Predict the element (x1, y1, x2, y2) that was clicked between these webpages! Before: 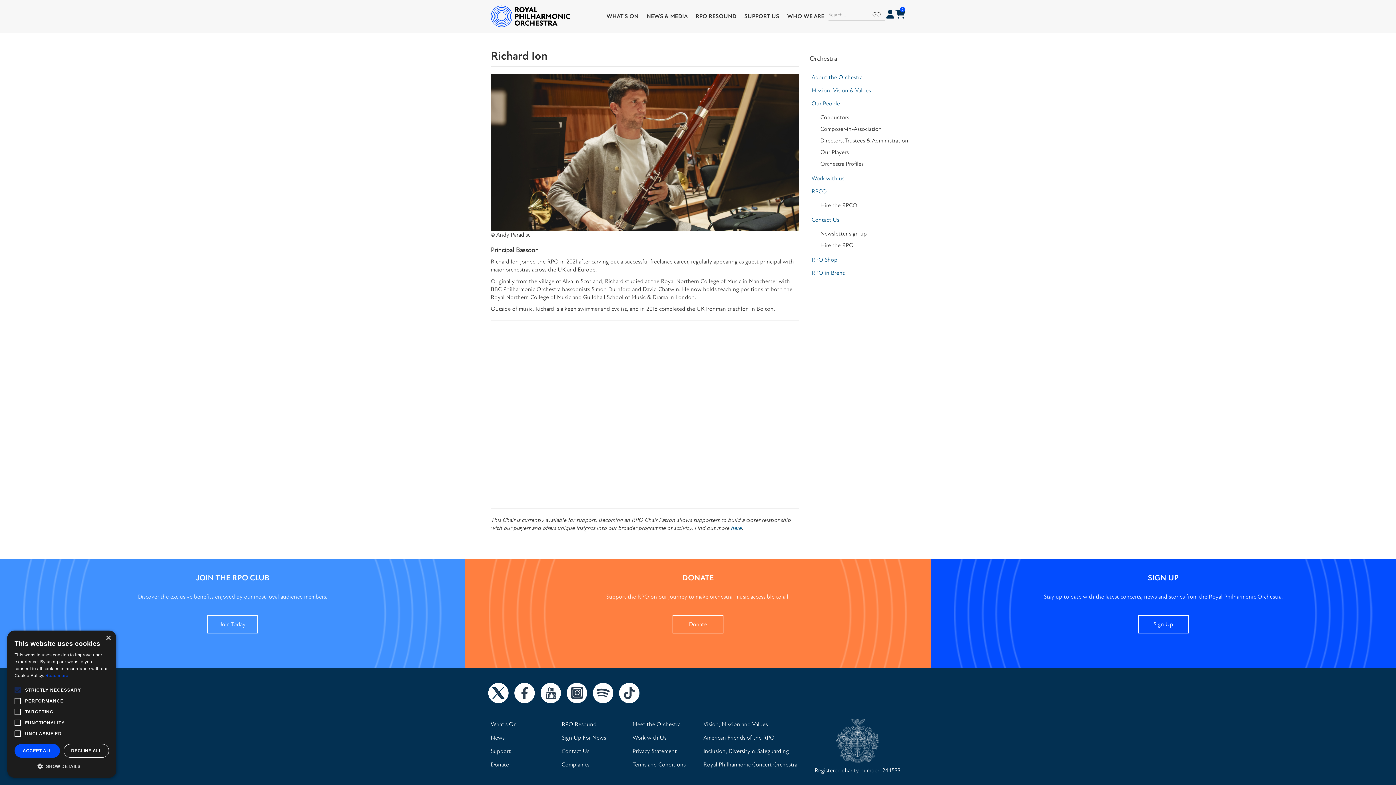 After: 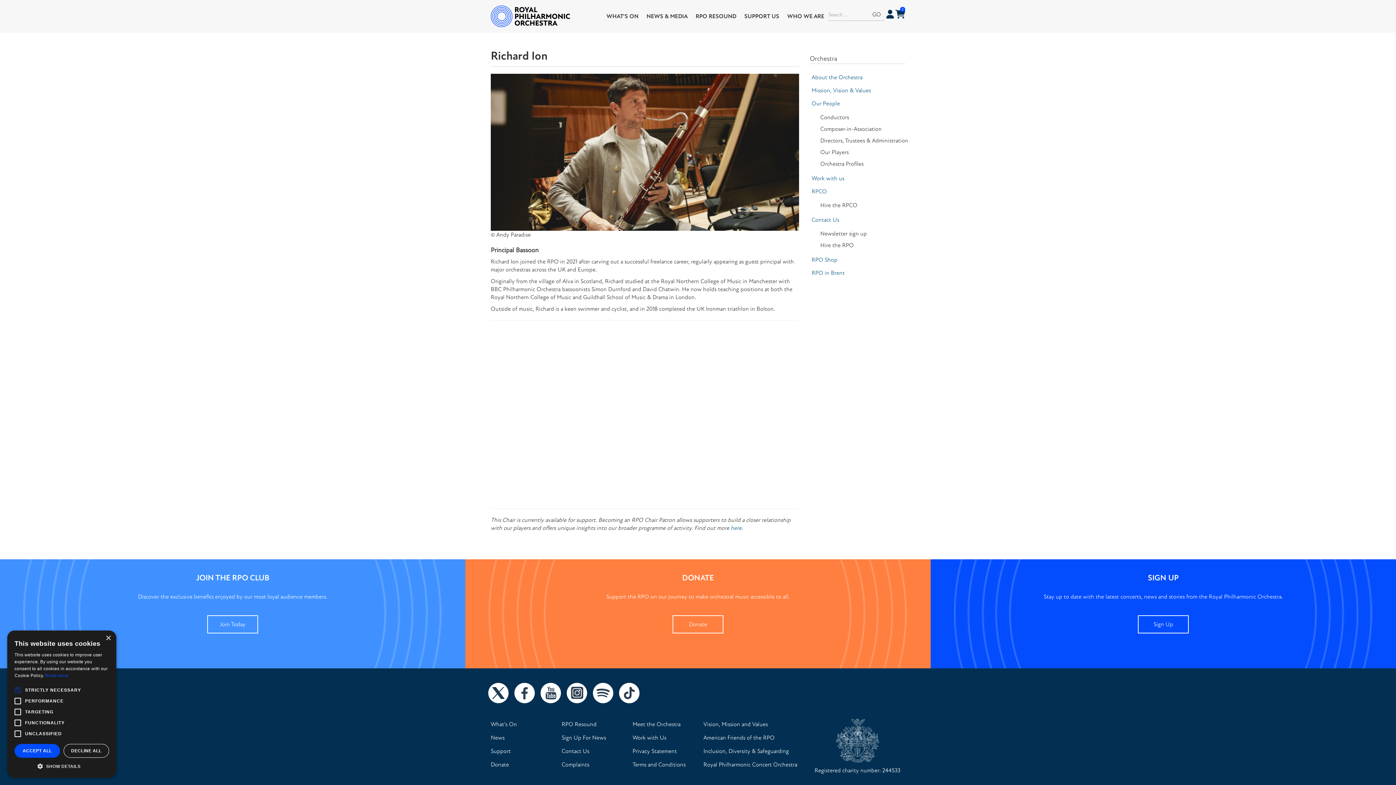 Action: bbox: (488, 689, 508, 696)